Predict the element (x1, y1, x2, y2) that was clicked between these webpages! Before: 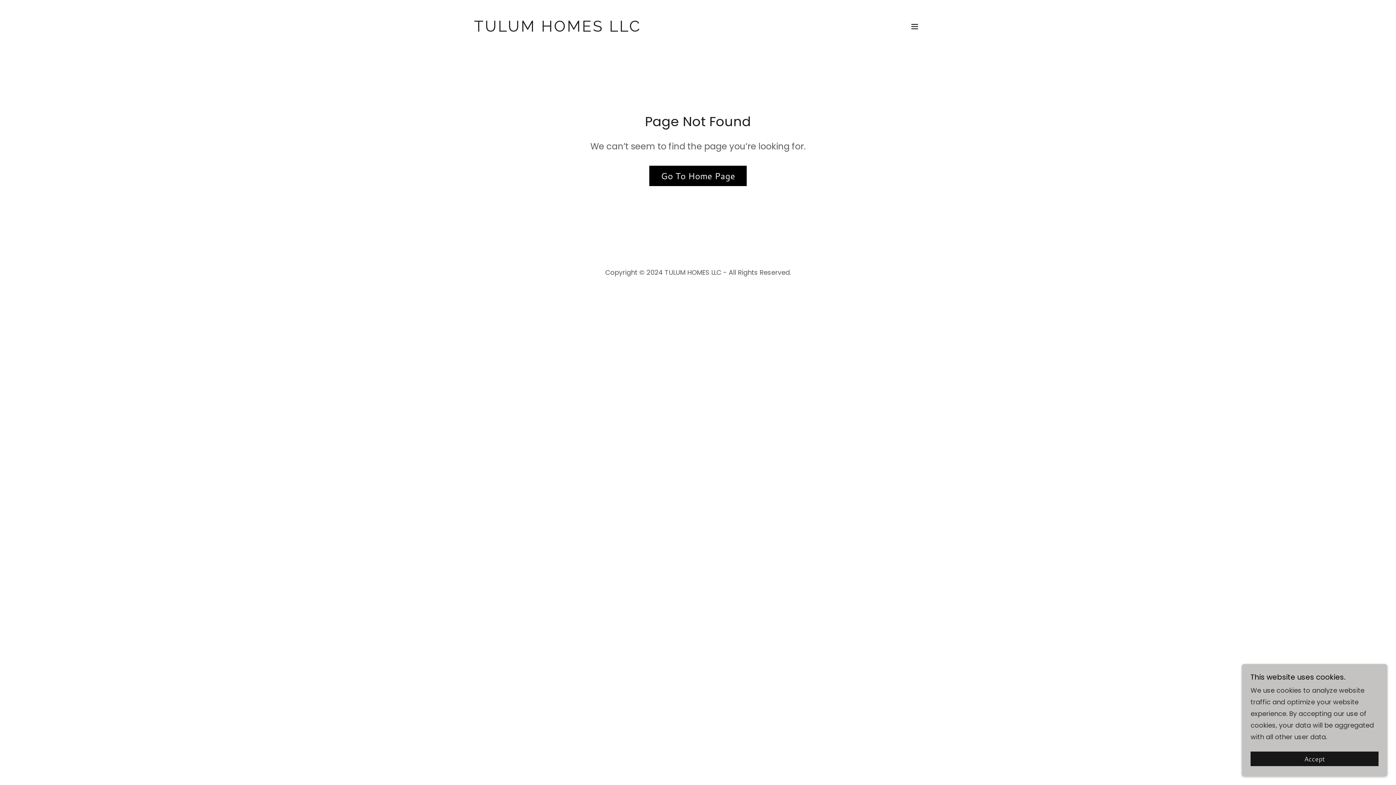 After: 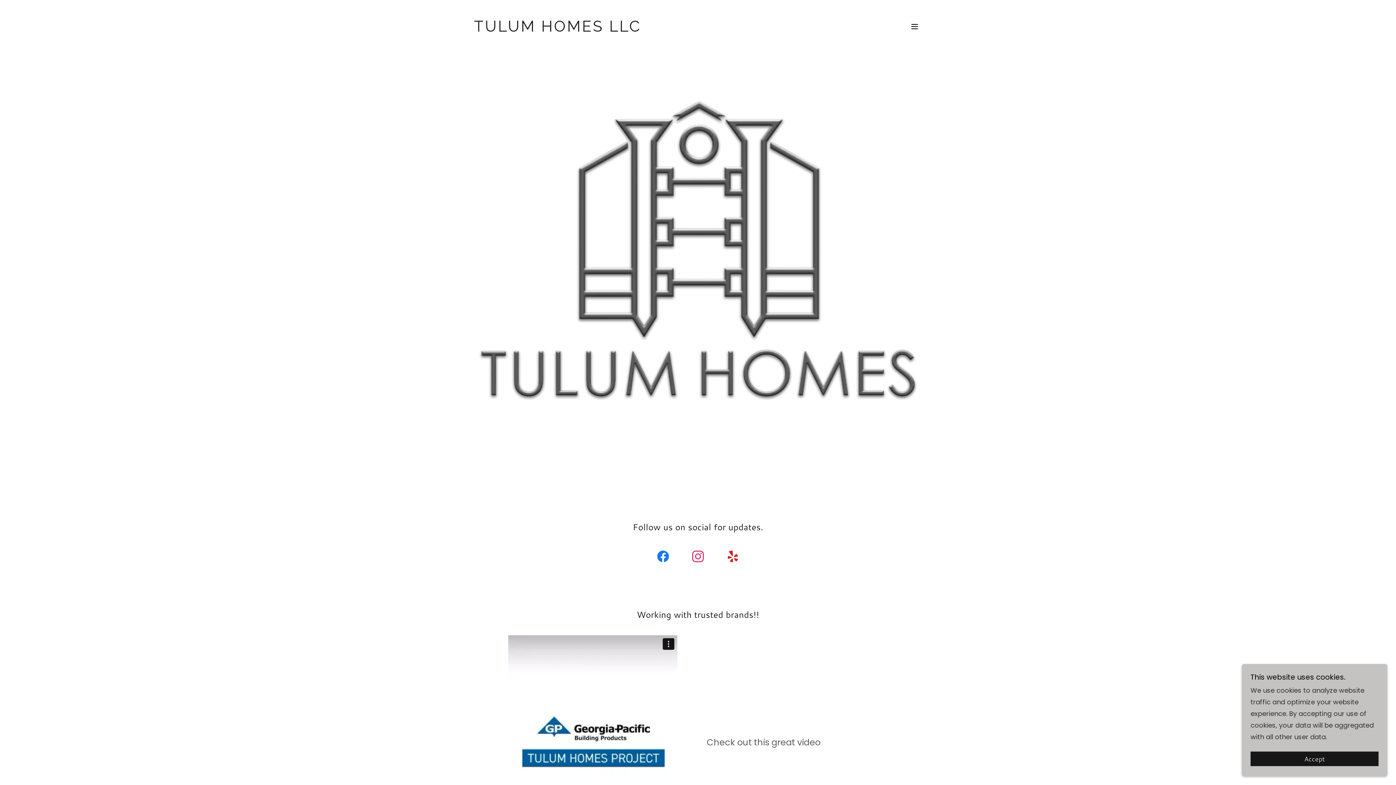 Action: bbox: (649, 165, 746, 186) label: Go To Home Page